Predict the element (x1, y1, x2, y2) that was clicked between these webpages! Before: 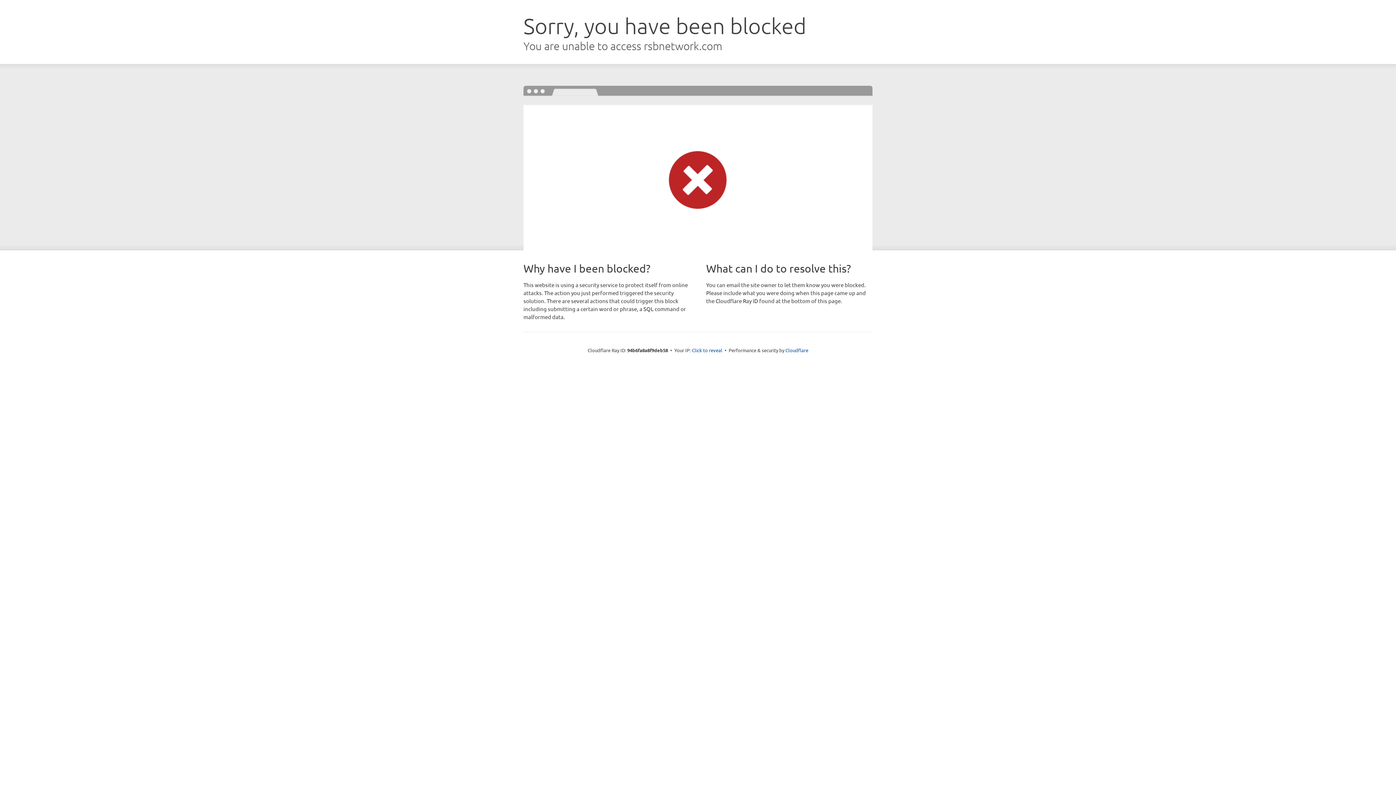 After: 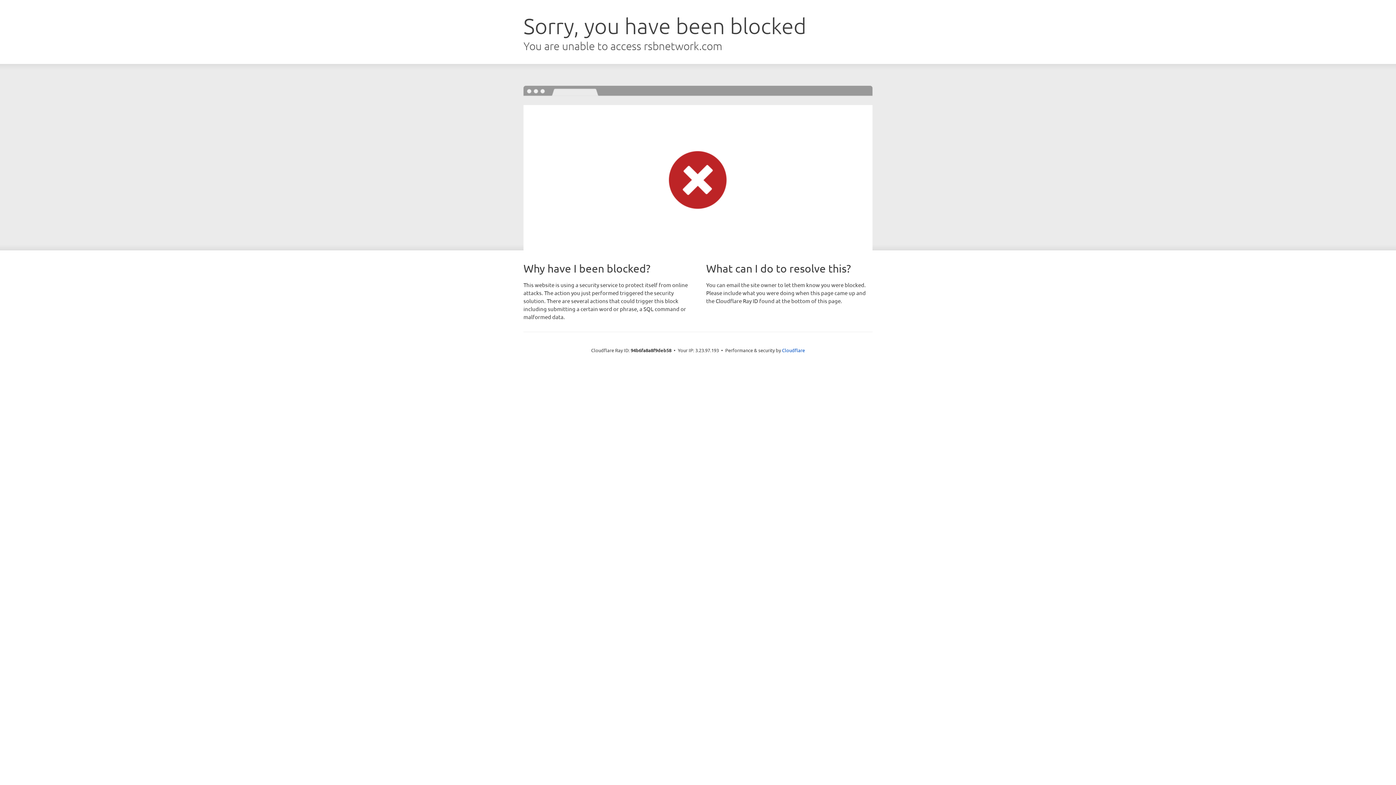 Action: label: Click to reveal bbox: (692, 346, 722, 353)